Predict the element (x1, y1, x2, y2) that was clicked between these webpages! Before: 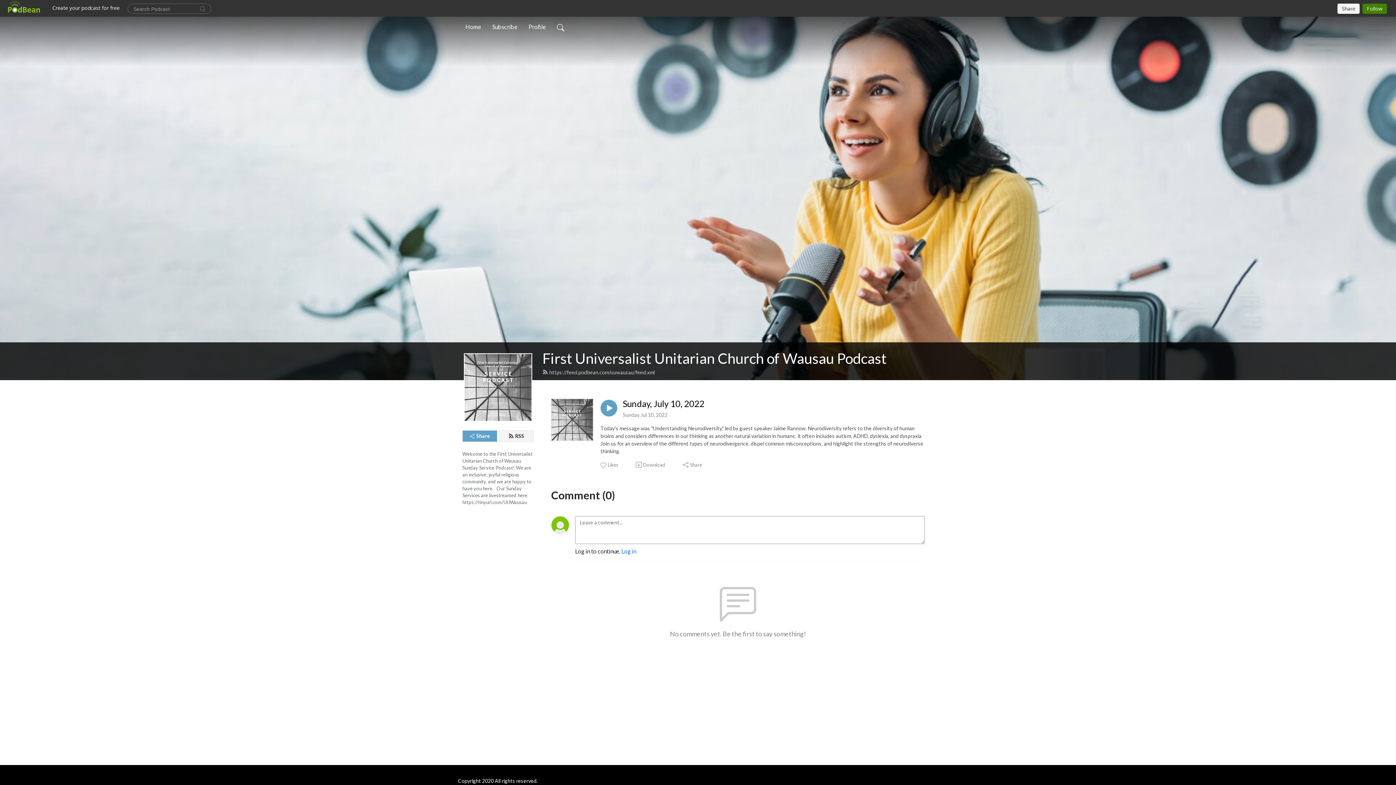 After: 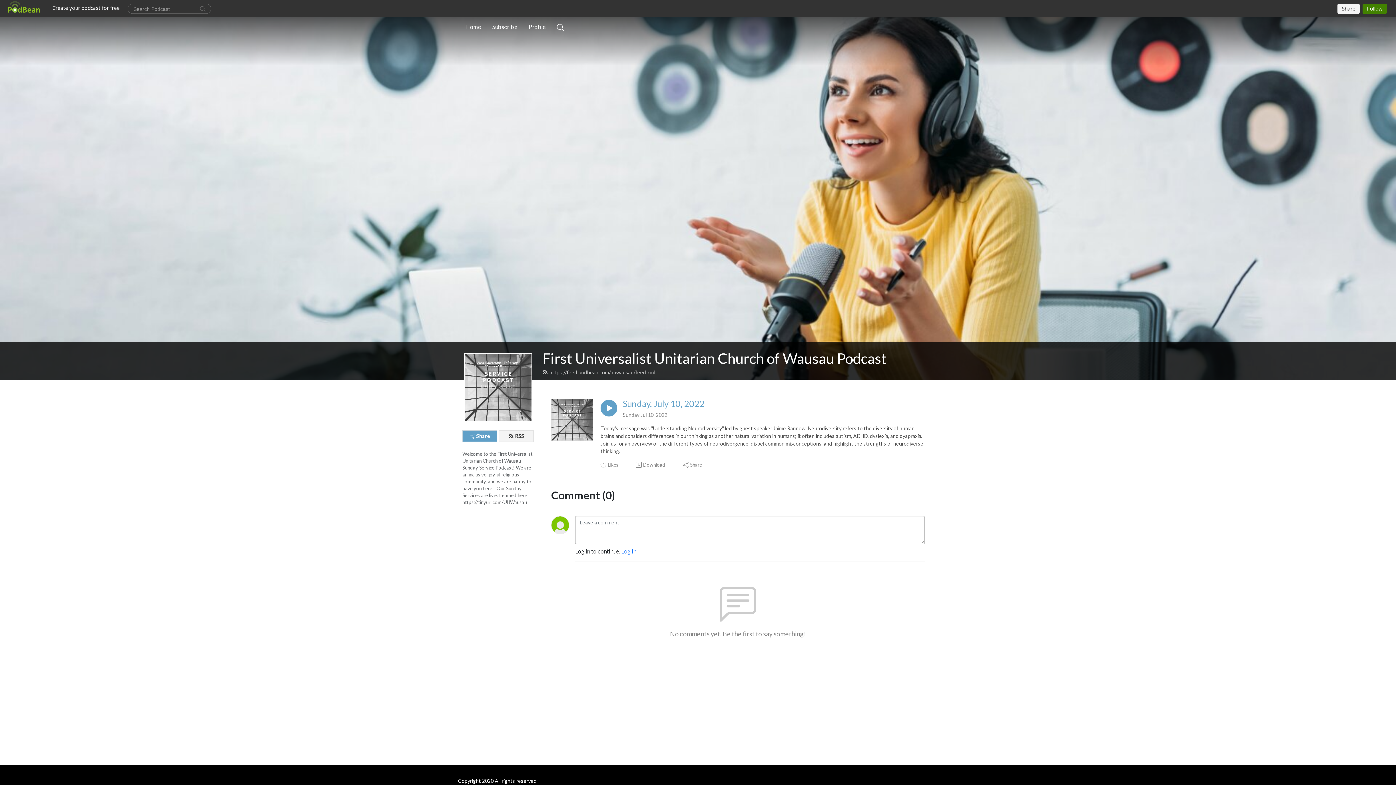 Action: bbox: (622, 398, 704, 409) label: Sunday, July 10, 2022